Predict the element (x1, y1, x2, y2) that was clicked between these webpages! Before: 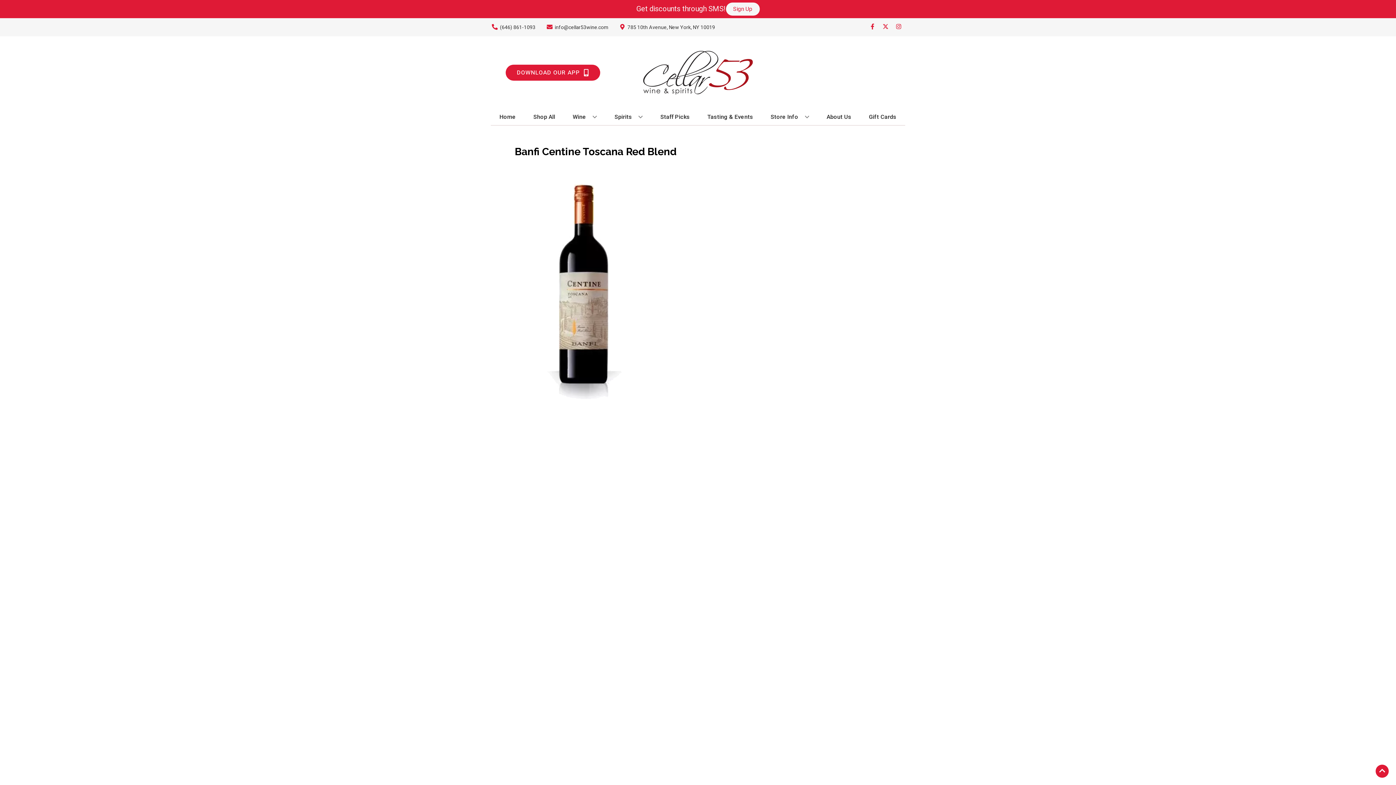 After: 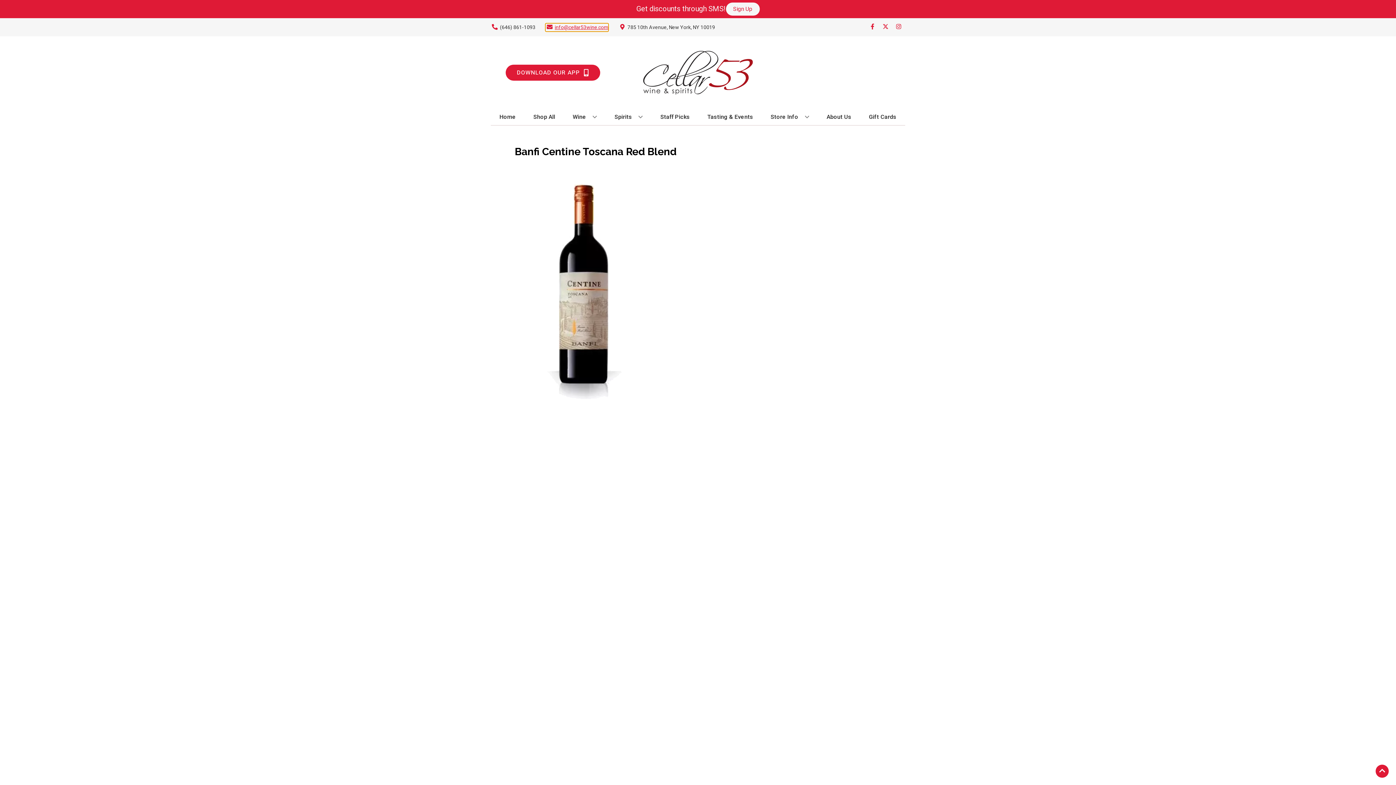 Action: bbox: (545, 23, 608, 31) label: Store Email address is info@cellar53wine.com Clicking will open a link in a new tab